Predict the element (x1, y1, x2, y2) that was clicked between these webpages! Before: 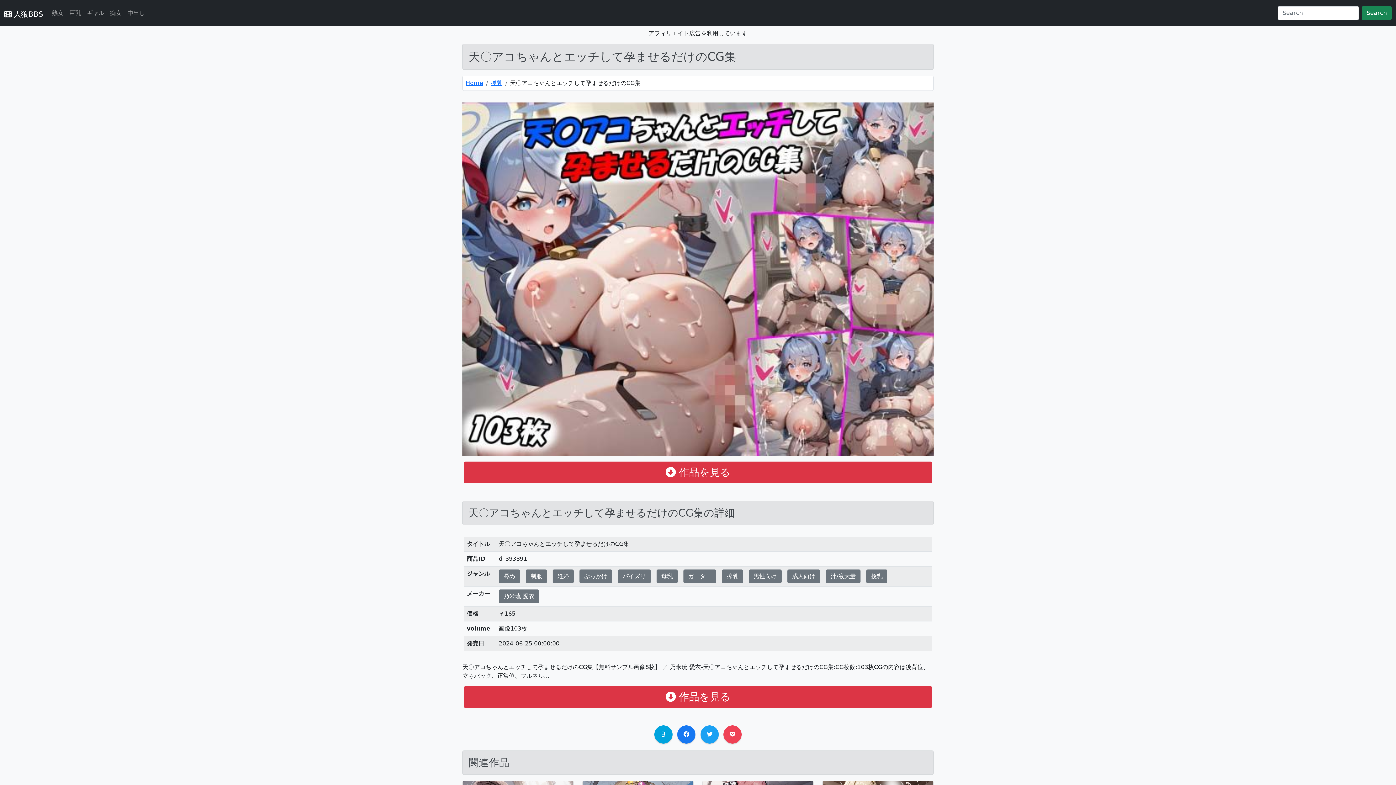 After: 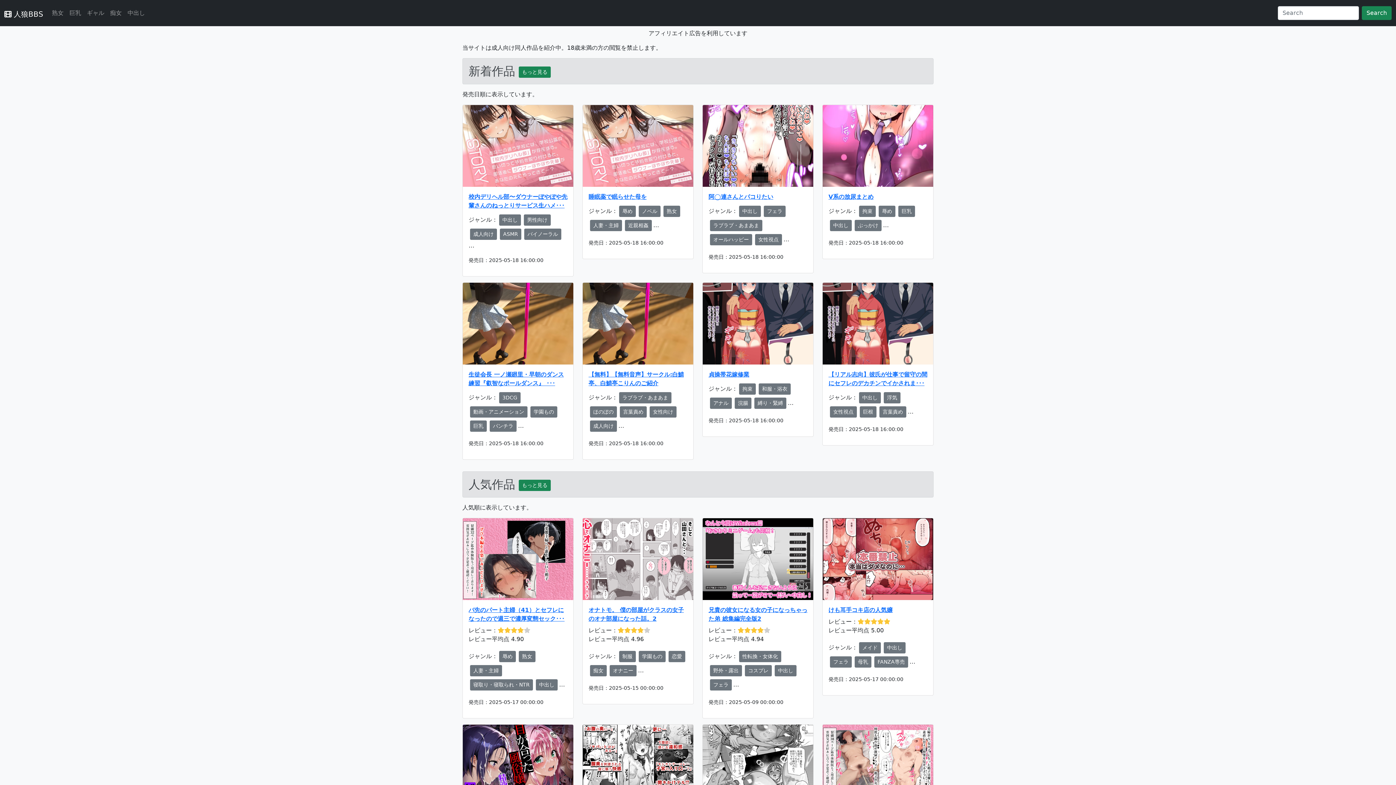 Action: label: Home bbox: (465, 79, 483, 86)